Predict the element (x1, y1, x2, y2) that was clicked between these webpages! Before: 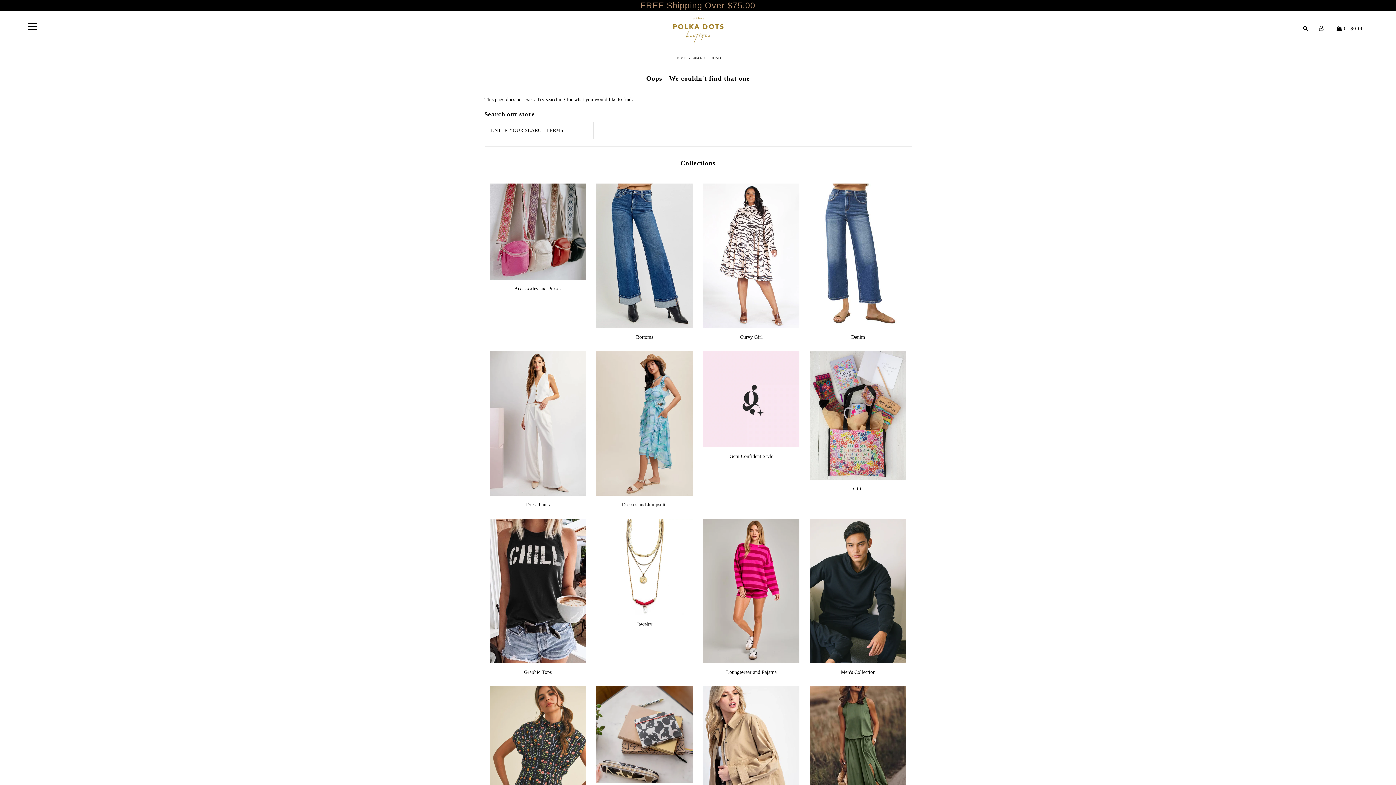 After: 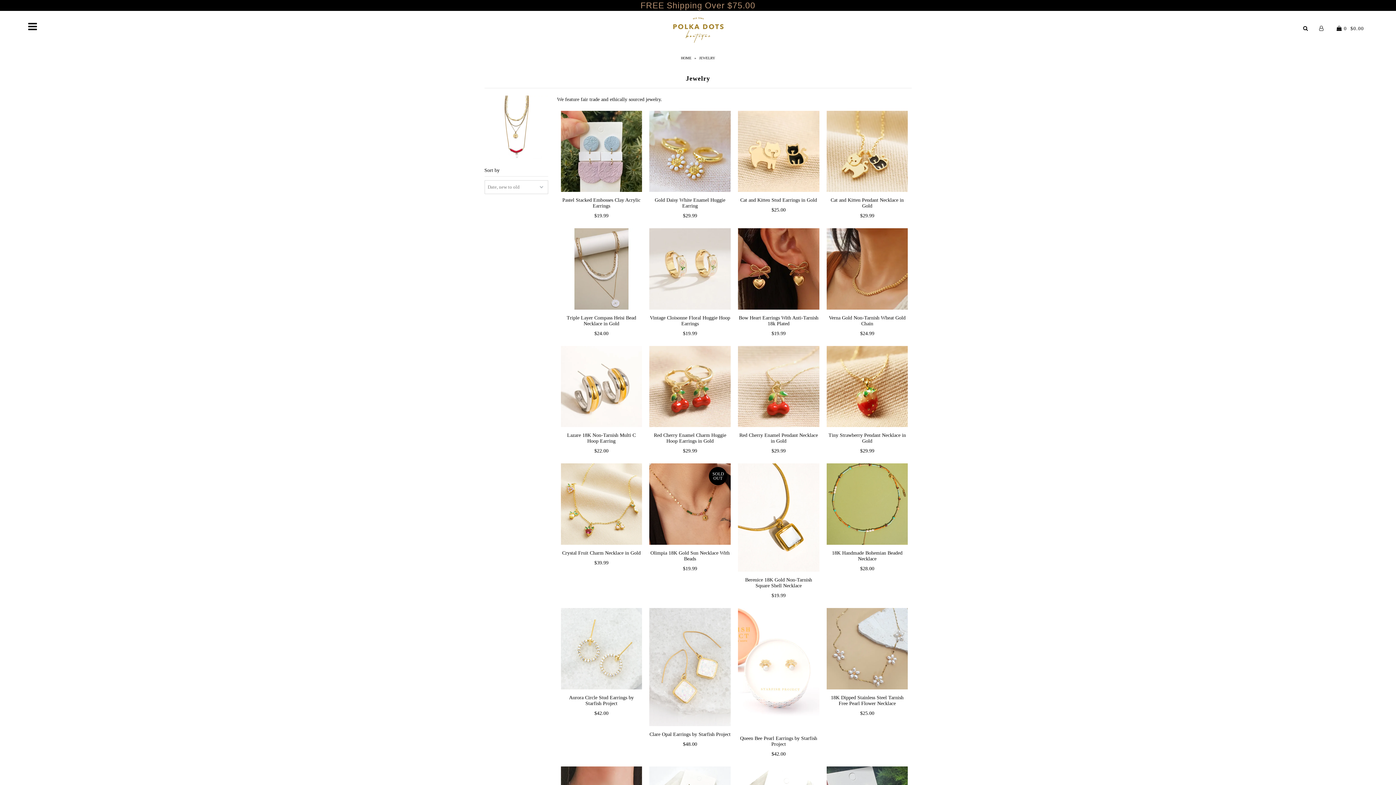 Action: label: Jewelry bbox: (636, 621, 652, 627)